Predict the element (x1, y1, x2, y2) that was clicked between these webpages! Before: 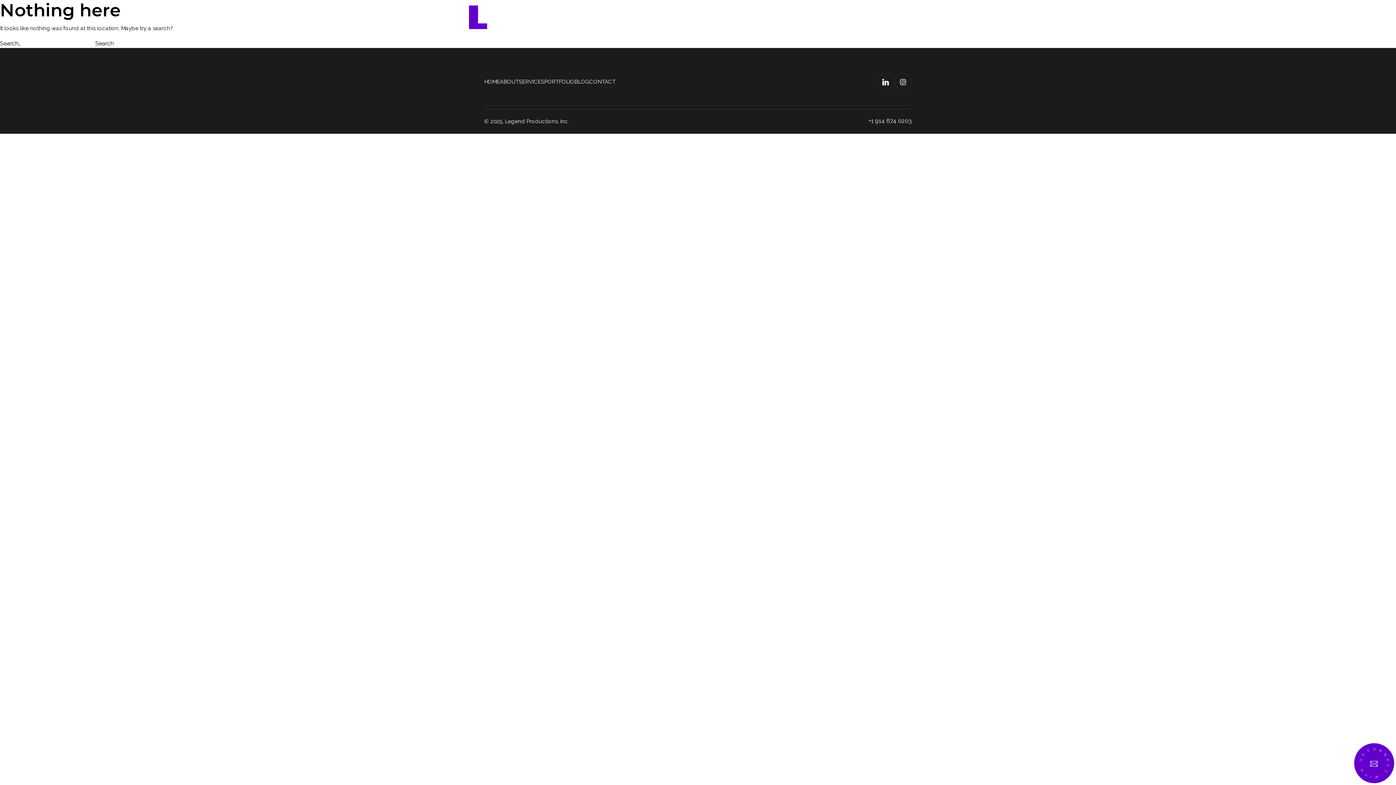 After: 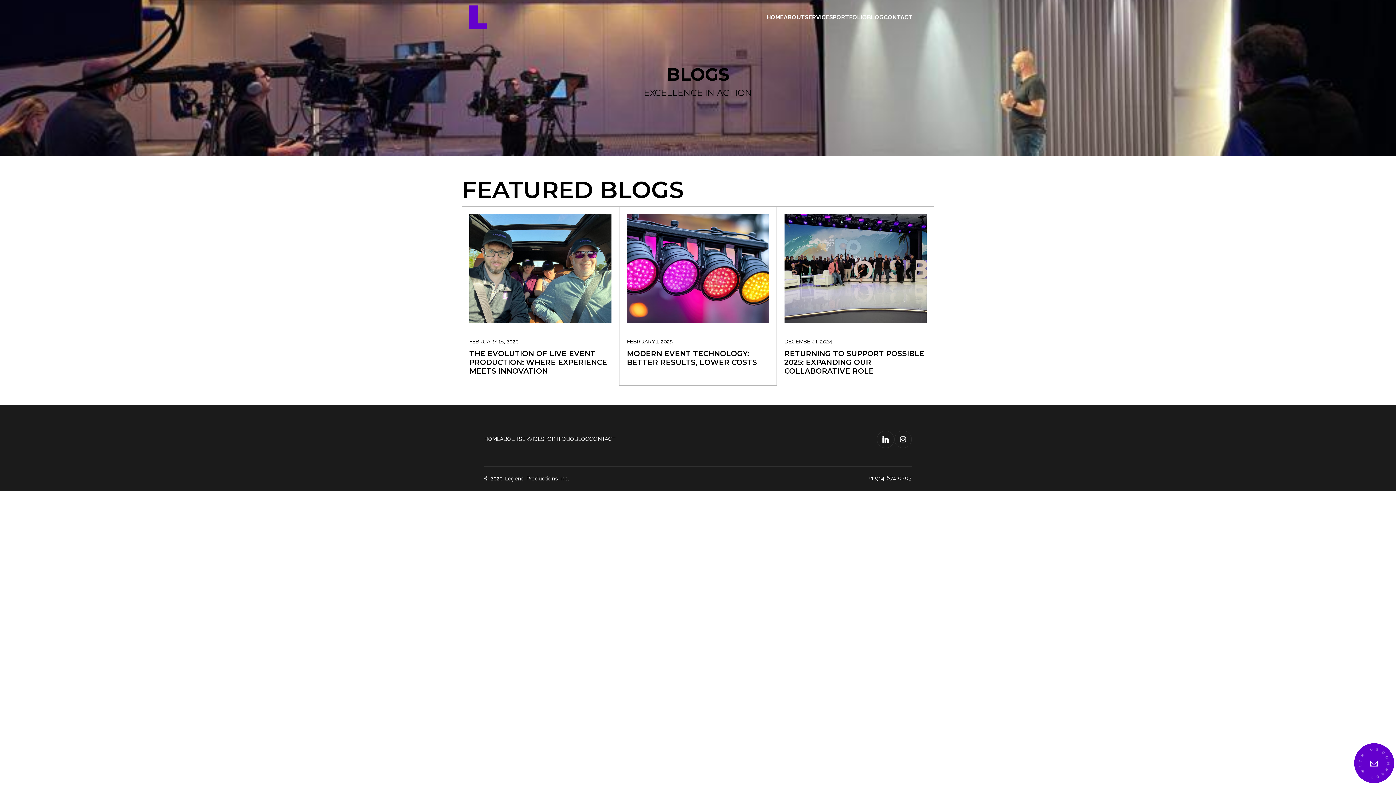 Action: bbox: (867, 13, 883, 20) label: BLOG